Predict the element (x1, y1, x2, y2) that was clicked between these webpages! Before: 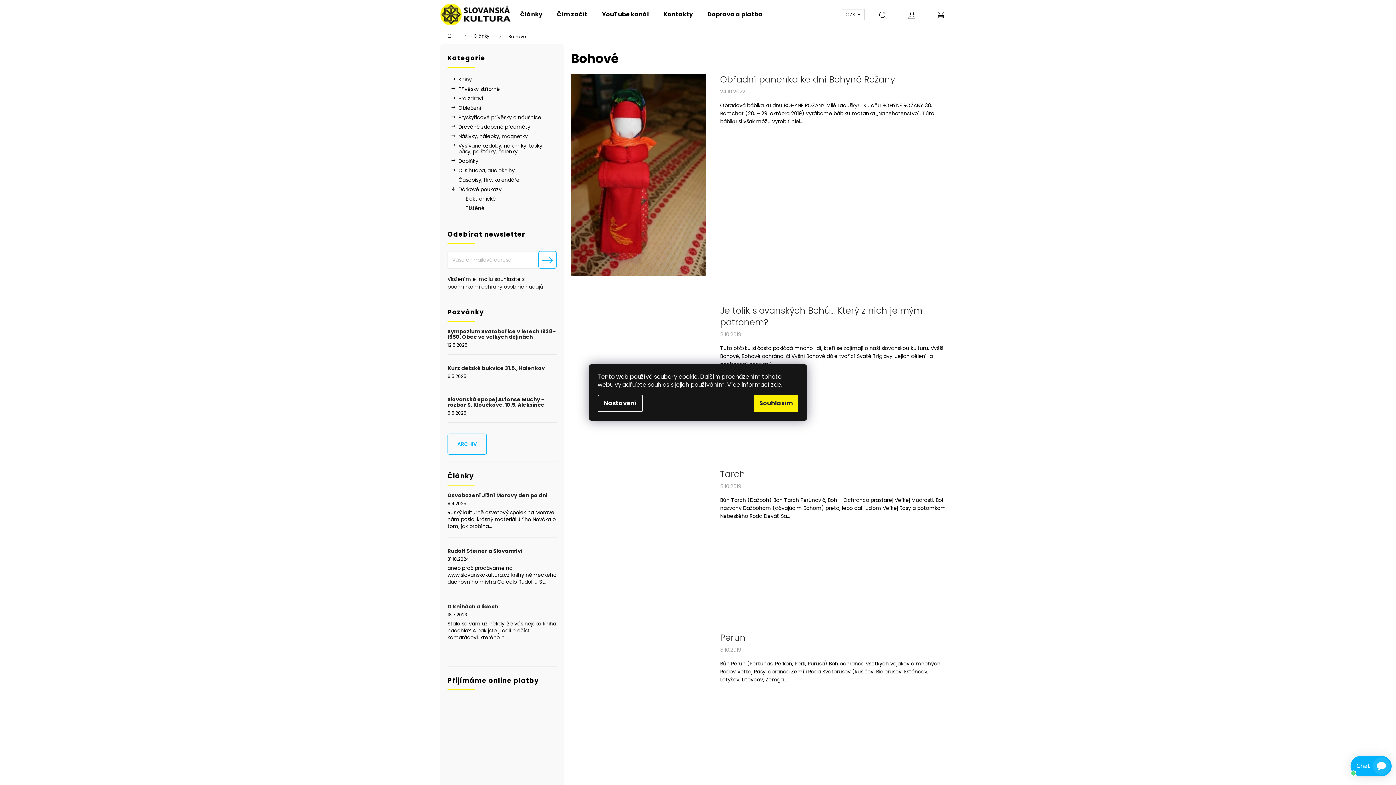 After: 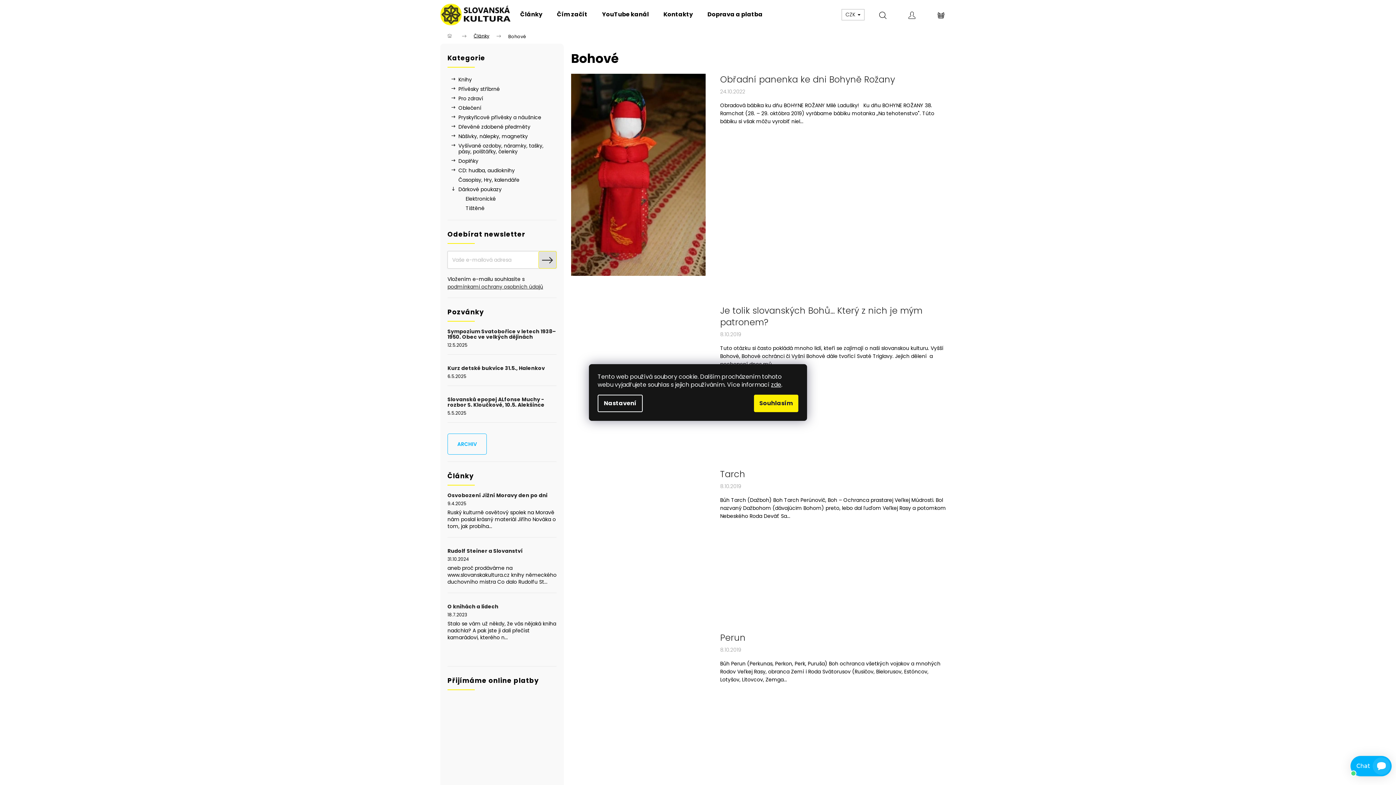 Action: label: PŘIHLÁSIT SE bbox: (538, 251, 556, 268)